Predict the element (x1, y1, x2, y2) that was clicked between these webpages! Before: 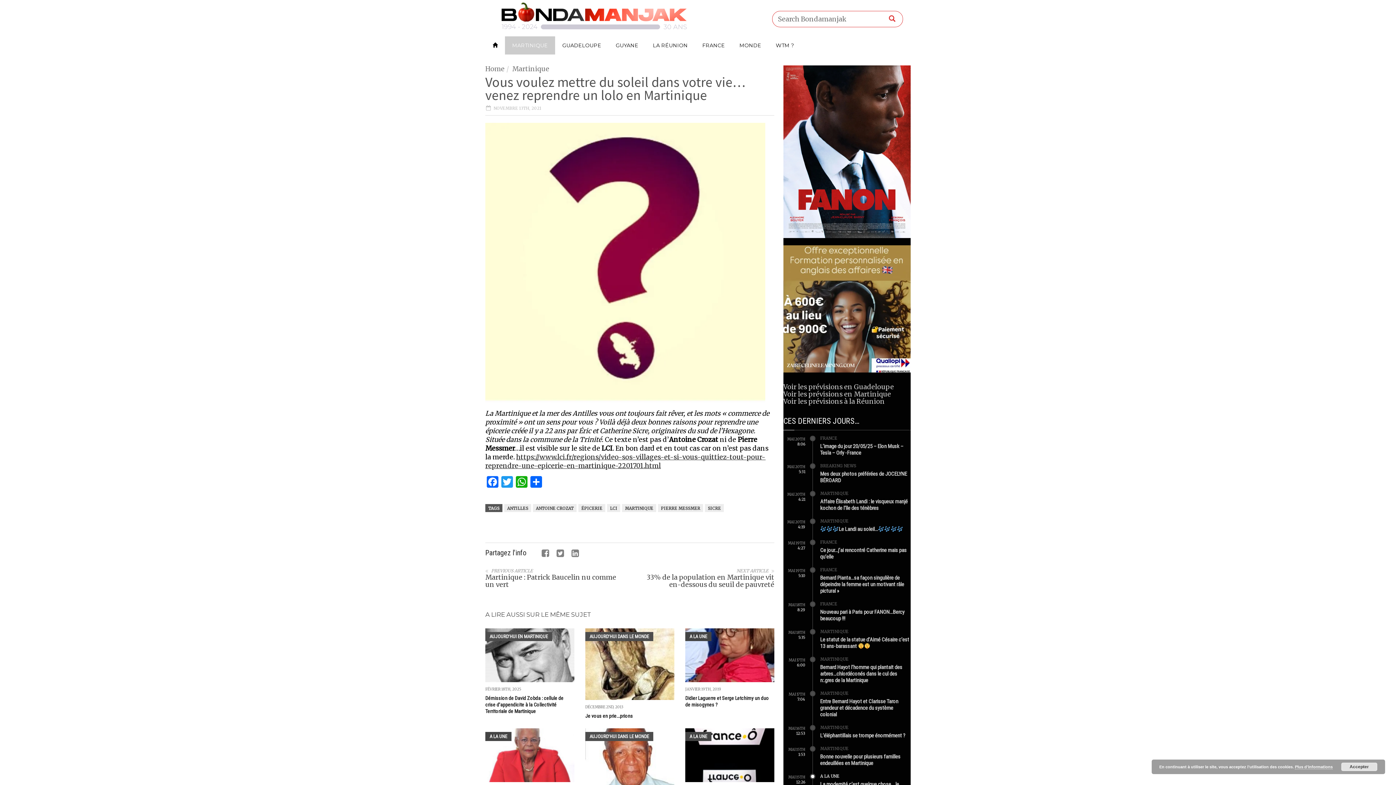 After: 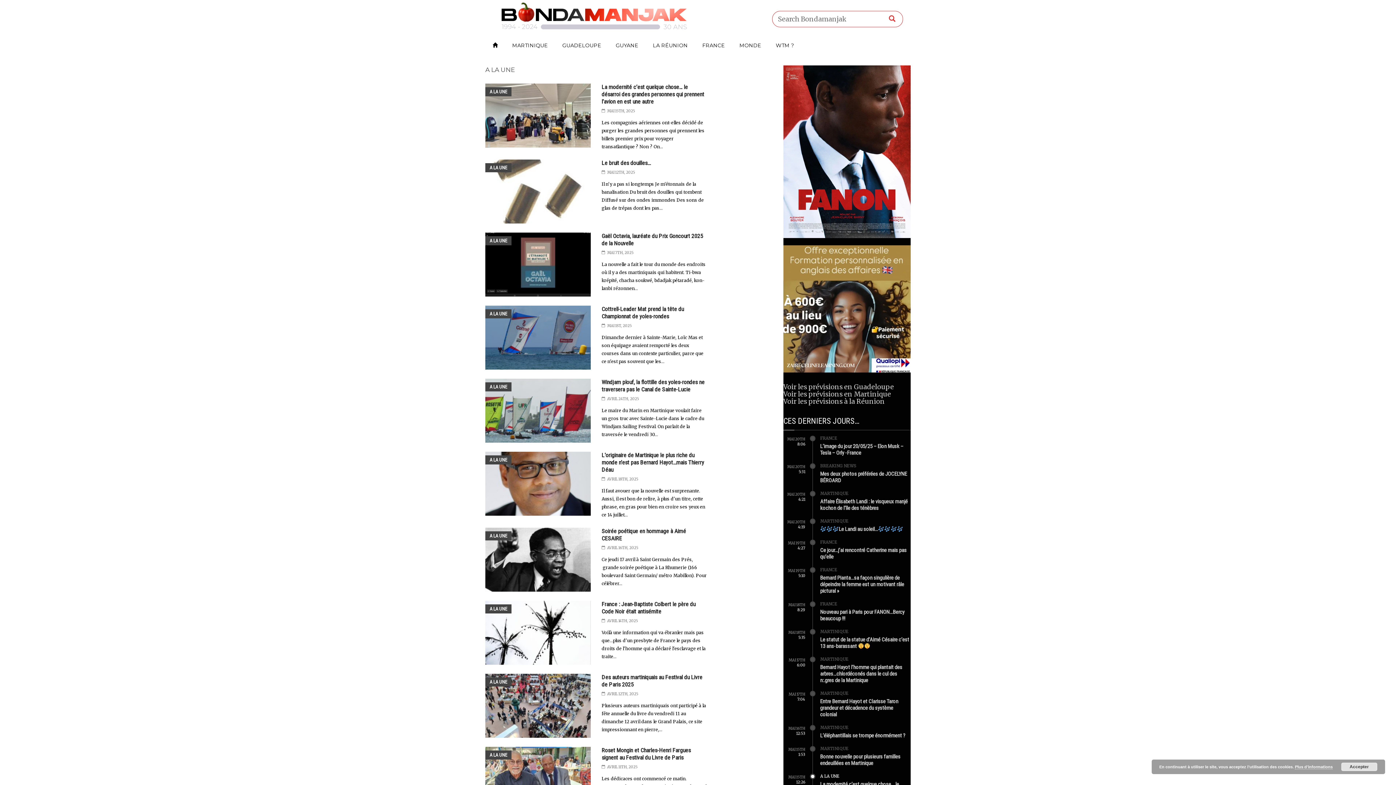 Action: bbox: (685, 632, 711, 641) label: A LA UNE